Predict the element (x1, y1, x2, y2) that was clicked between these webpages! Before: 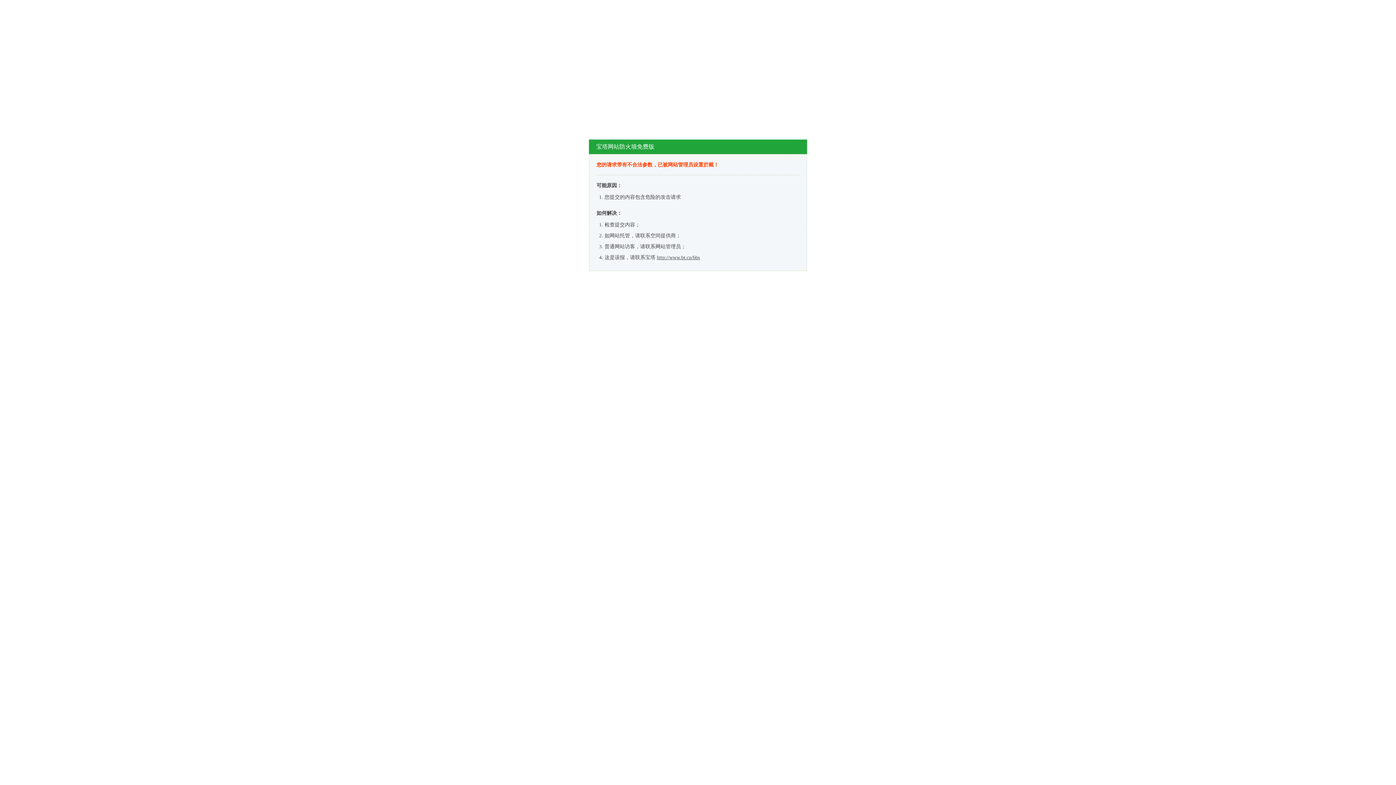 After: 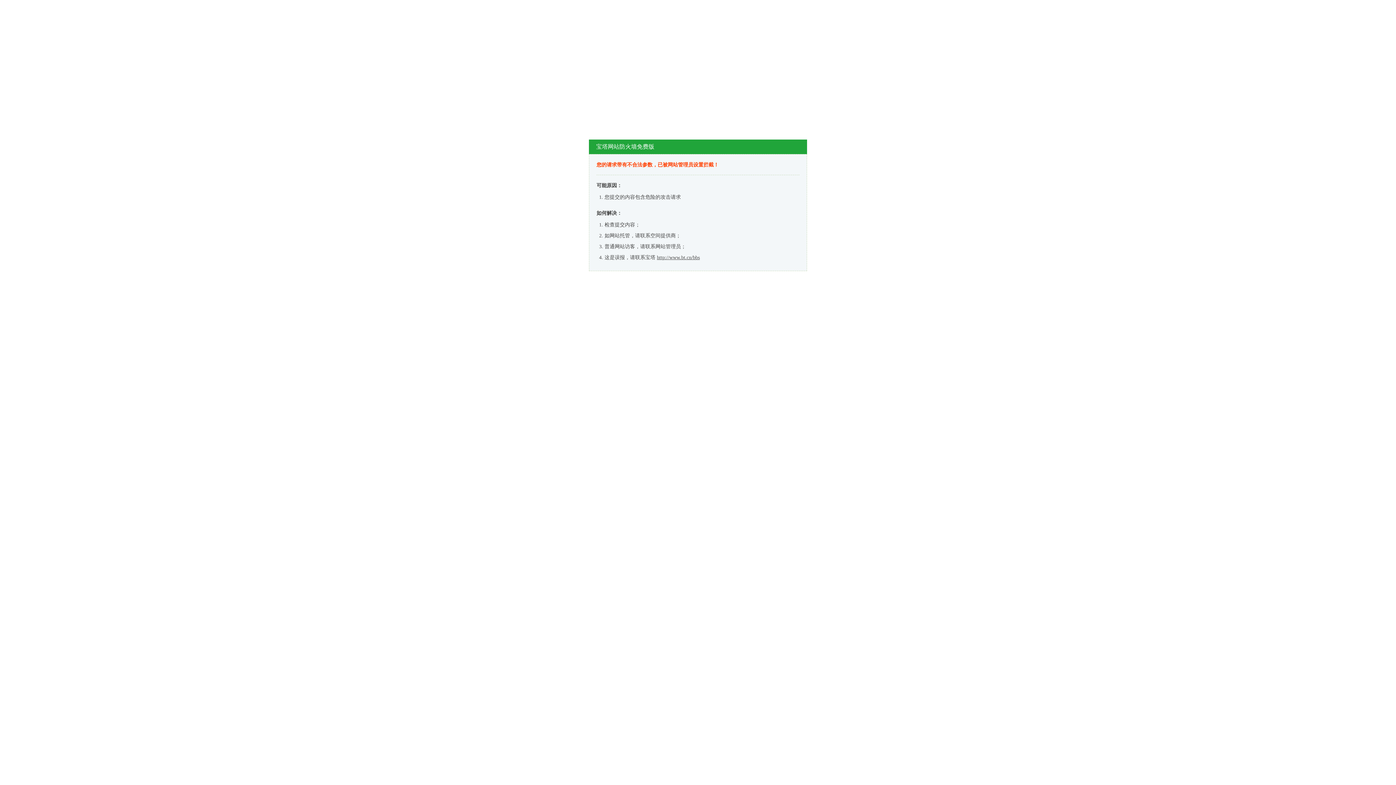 Action: label: http://www.bt.cn/bbs bbox: (657, 254, 700, 260)